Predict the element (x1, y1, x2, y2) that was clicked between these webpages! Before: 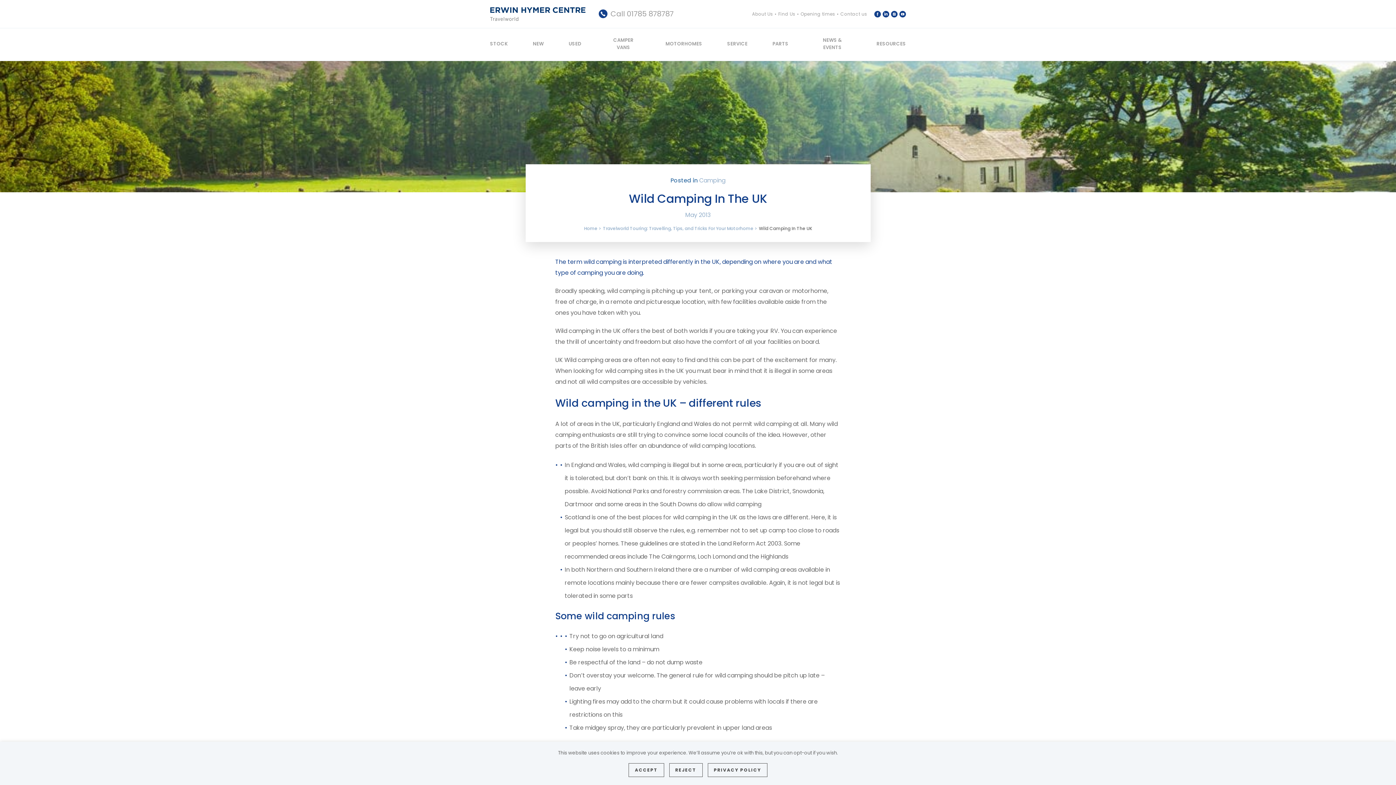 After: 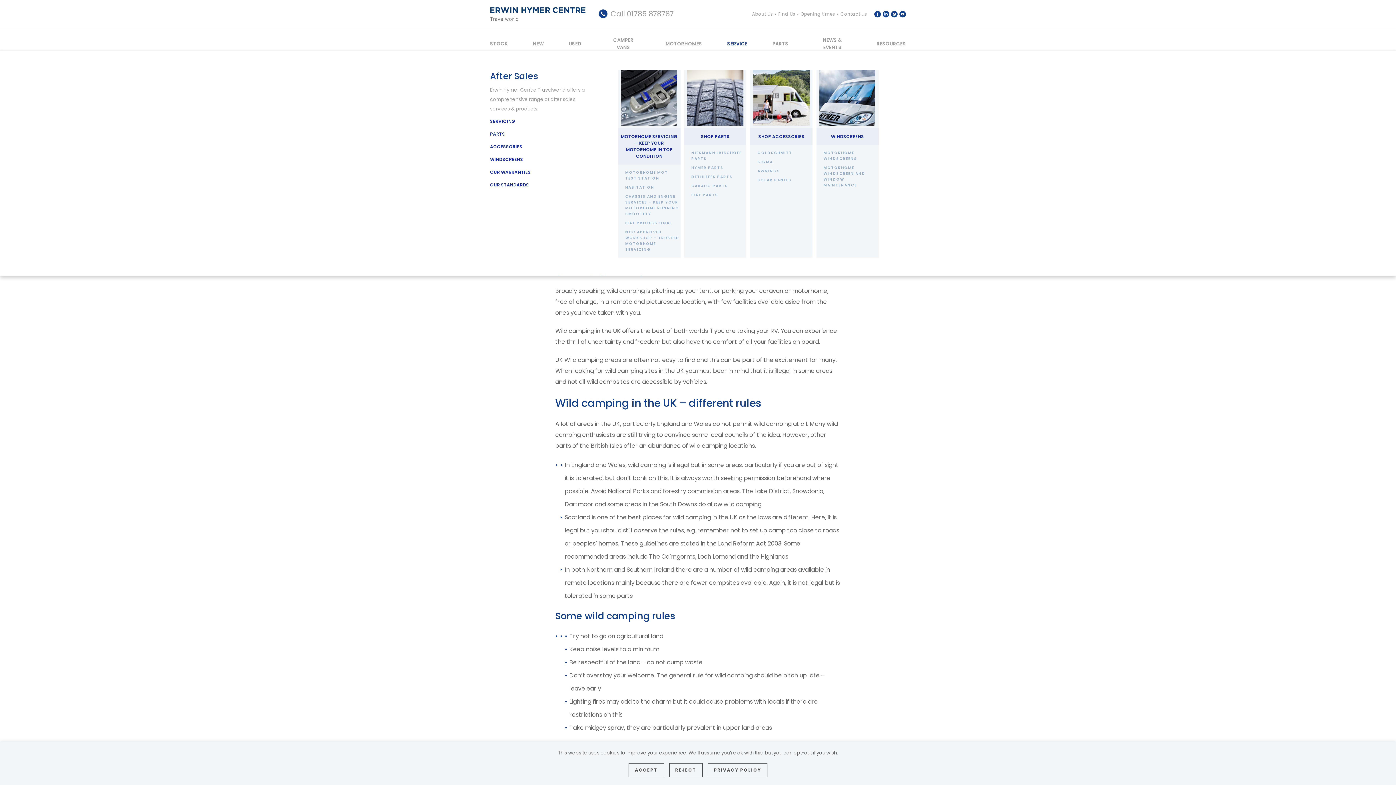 Action: bbox: (727, 40, 747, 47) label: SERVICE